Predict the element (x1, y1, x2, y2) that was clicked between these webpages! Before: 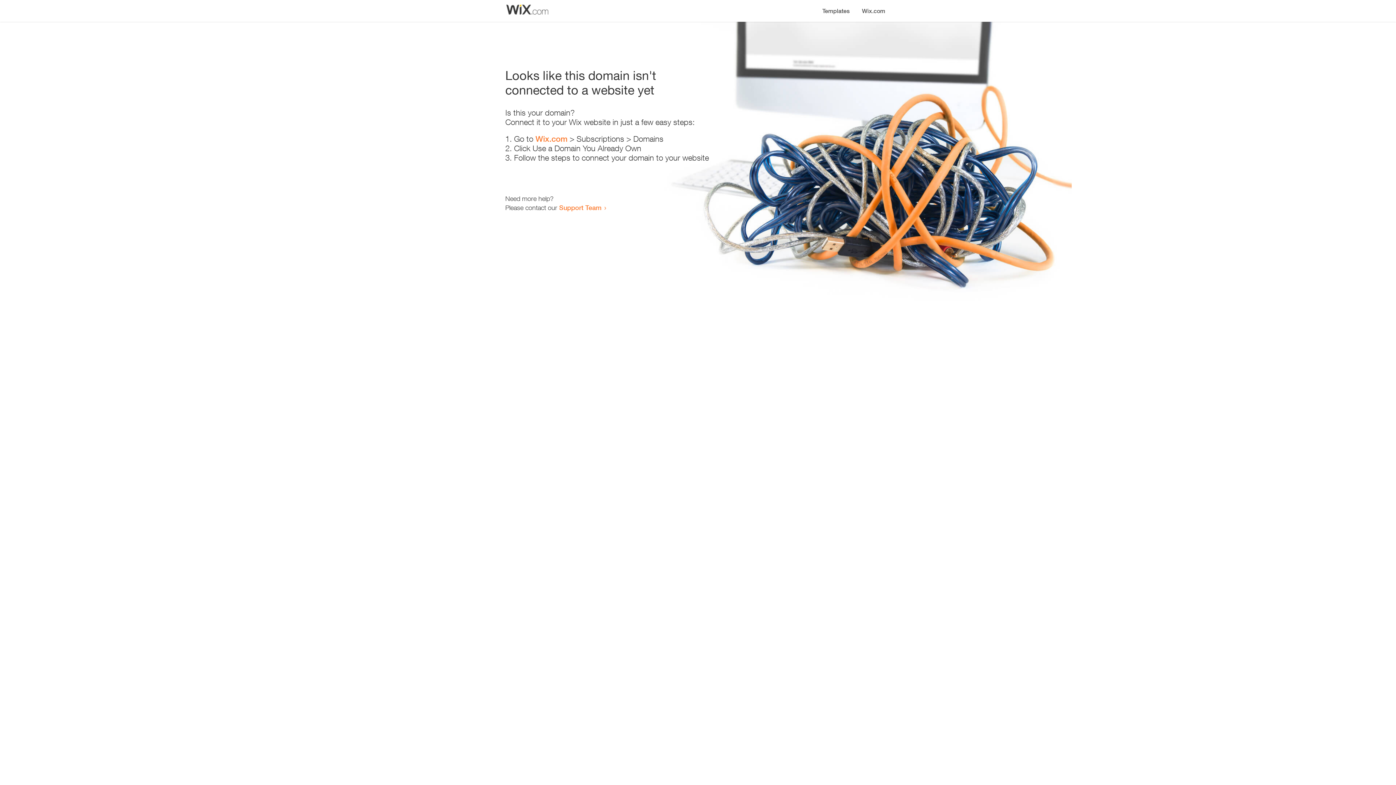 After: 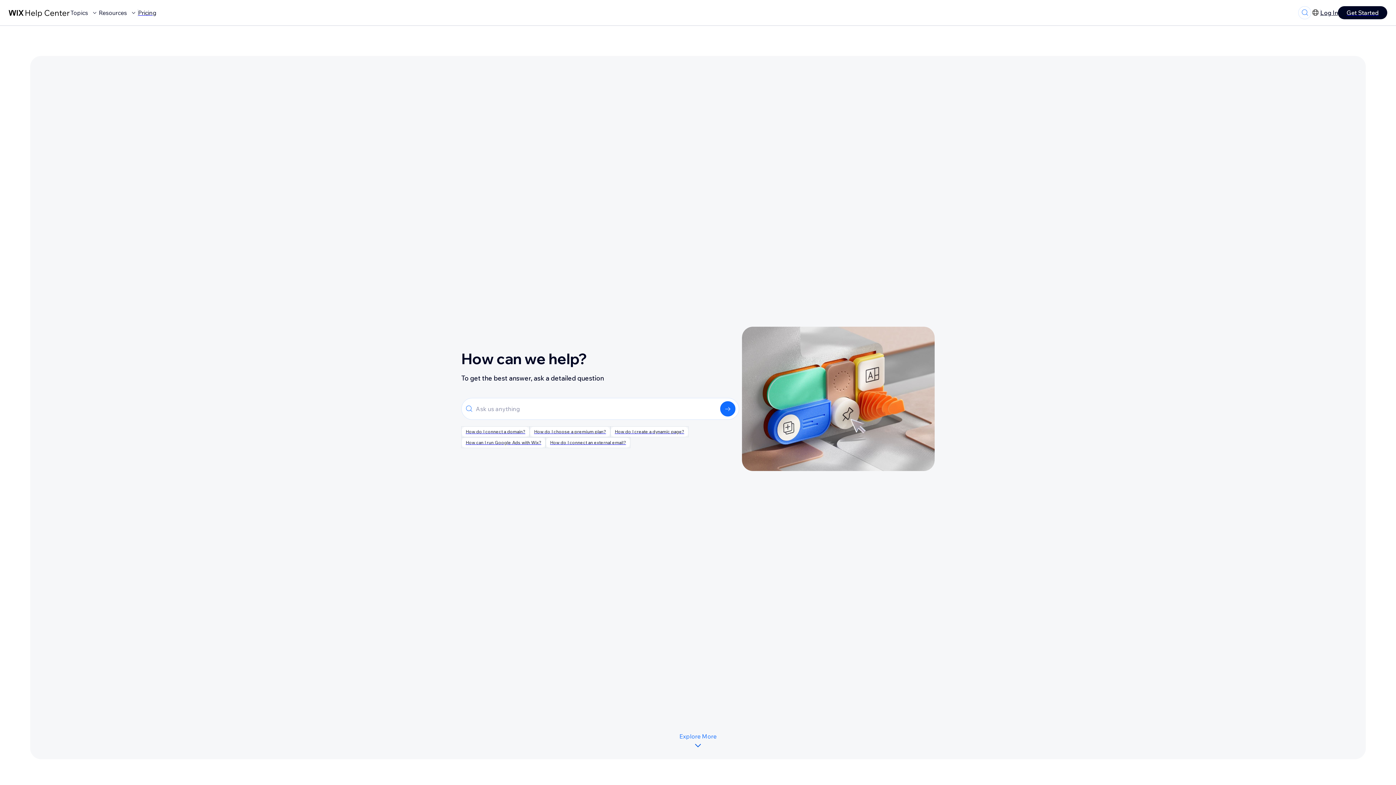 Action: label: Support Team bbox: (559, 203, 601, 211)